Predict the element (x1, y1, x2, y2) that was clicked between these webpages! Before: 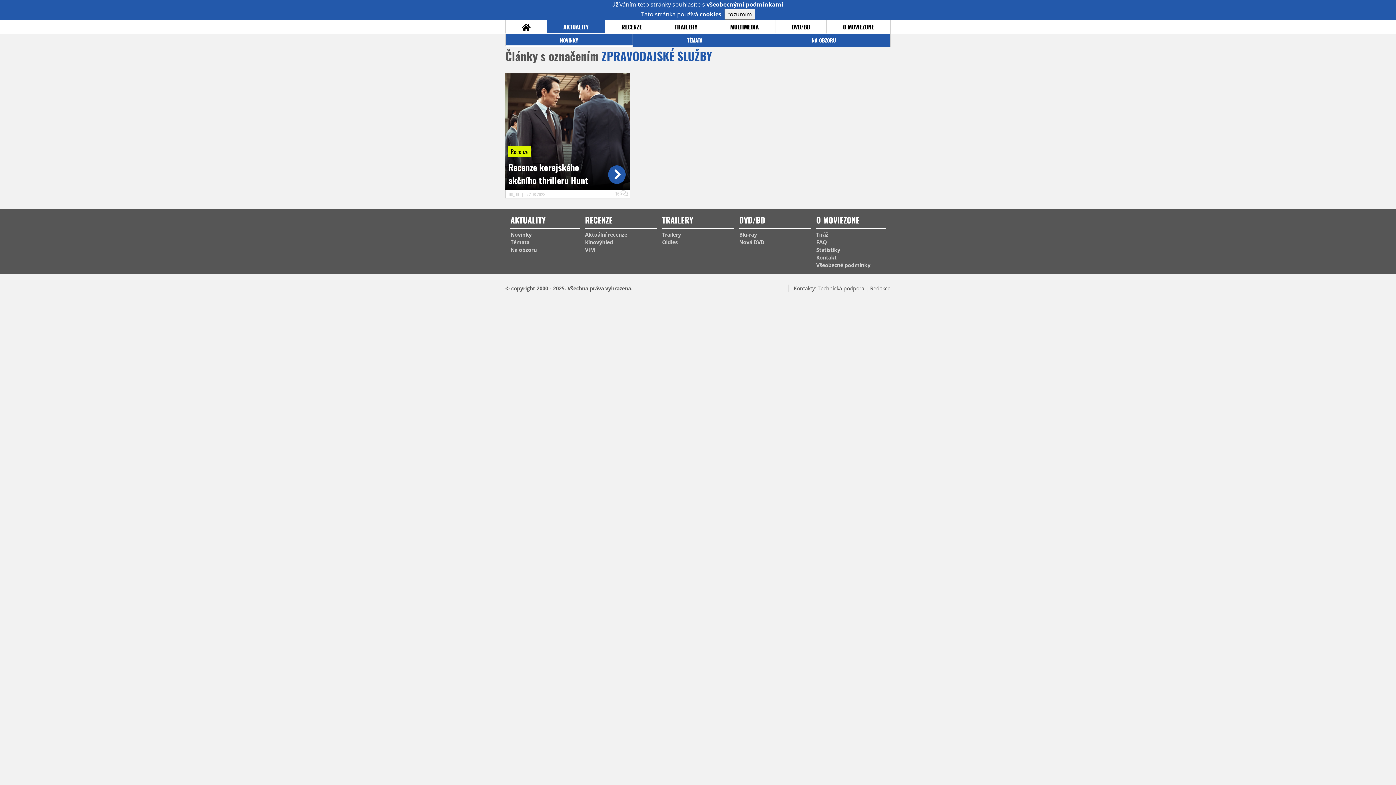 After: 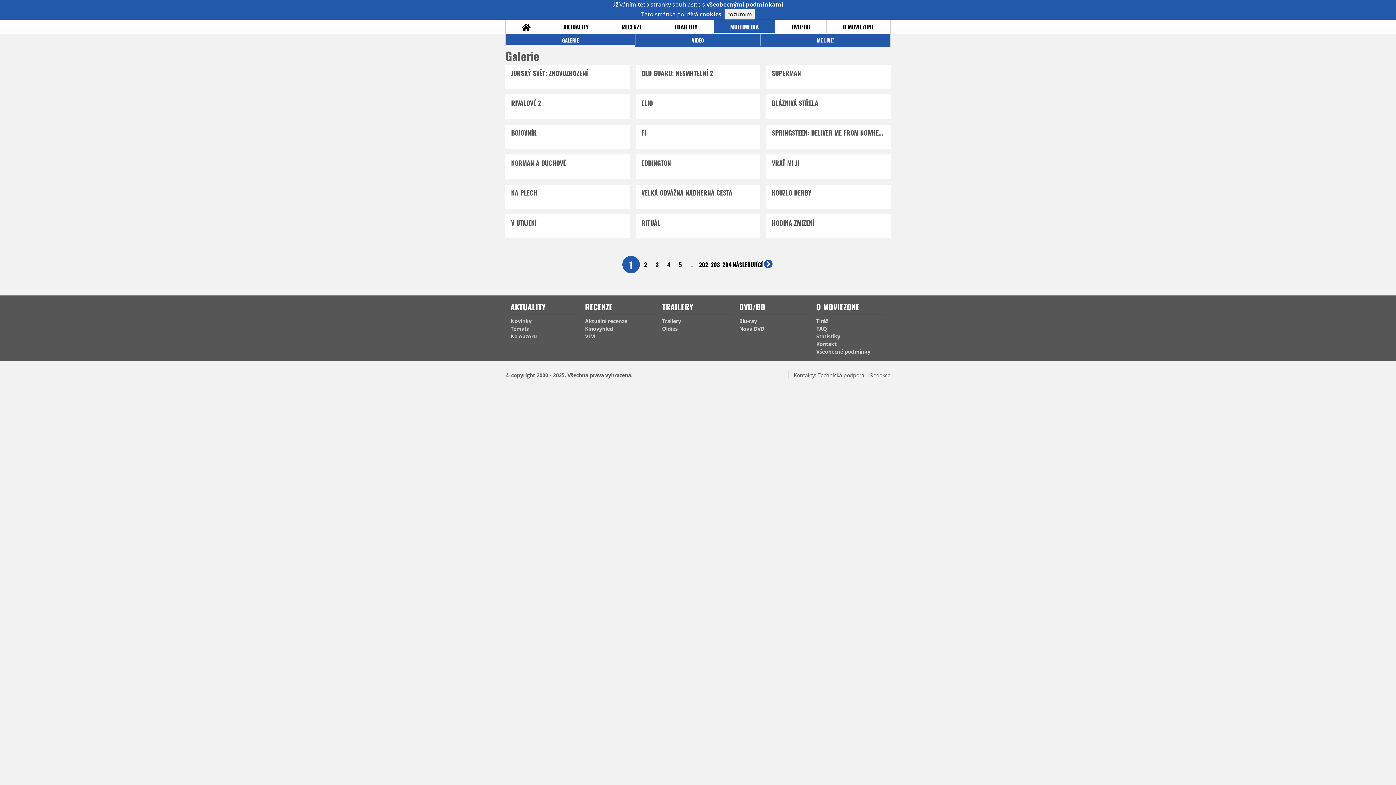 Action: bbox: (714, 20, 775, 32) label: MULTIMEDIA